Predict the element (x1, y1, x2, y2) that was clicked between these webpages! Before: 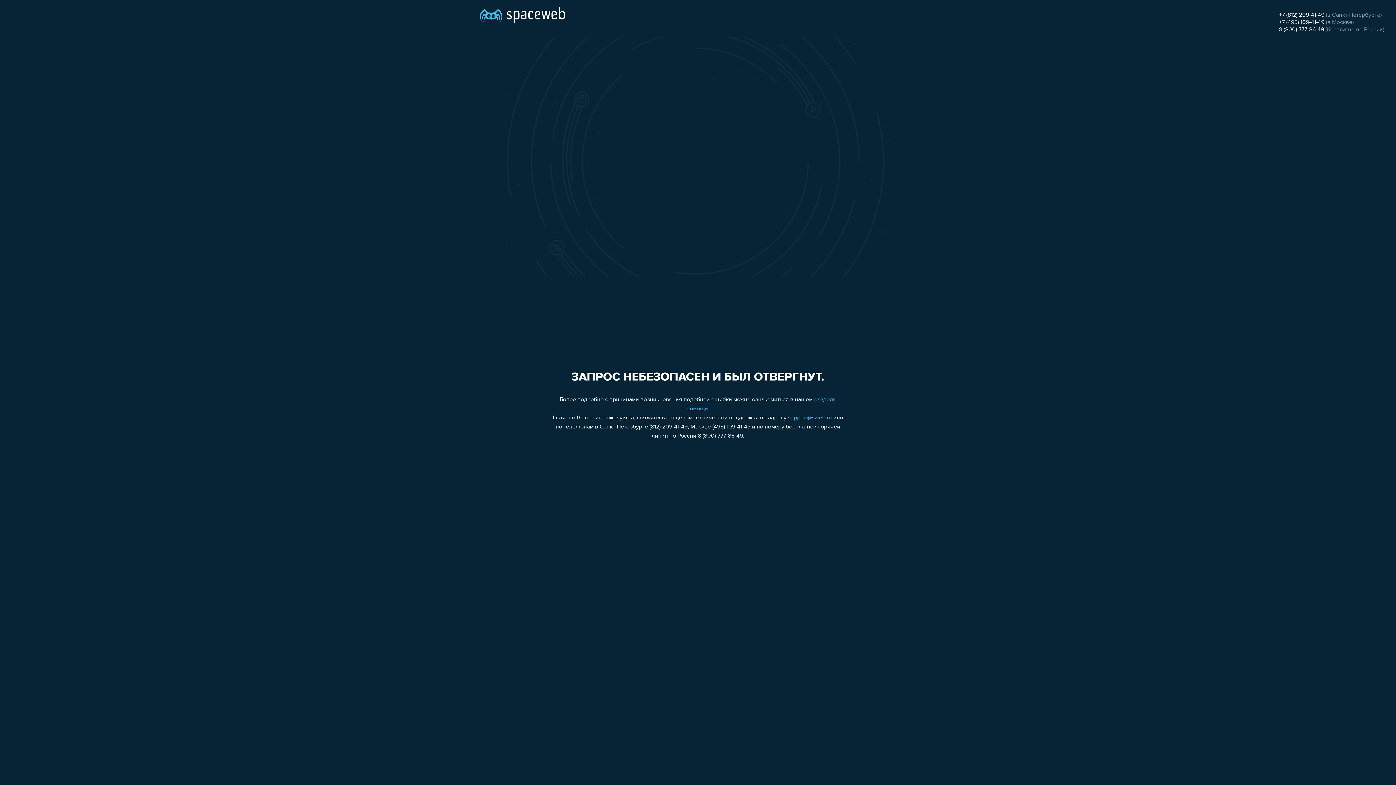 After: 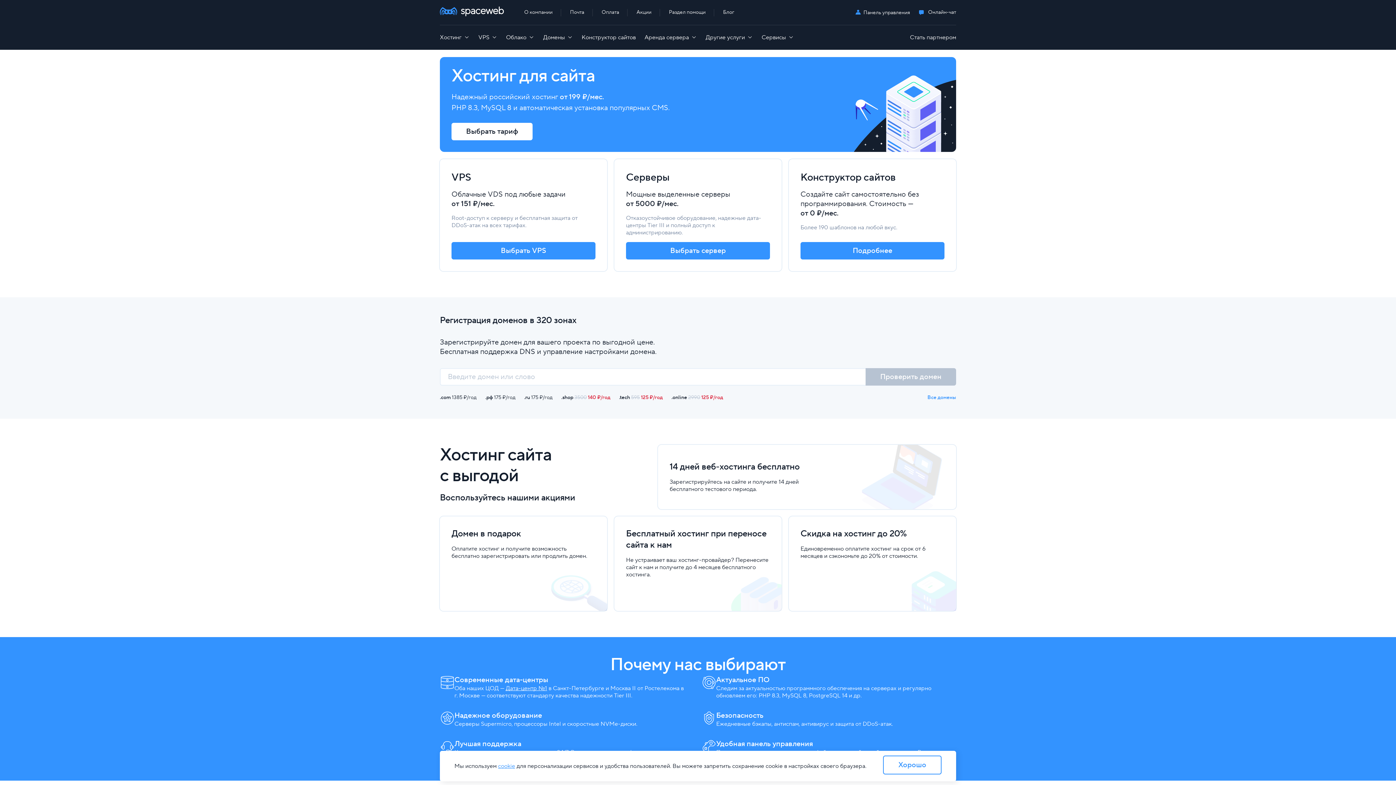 Action: bbox: (480, 0, 565, 25)